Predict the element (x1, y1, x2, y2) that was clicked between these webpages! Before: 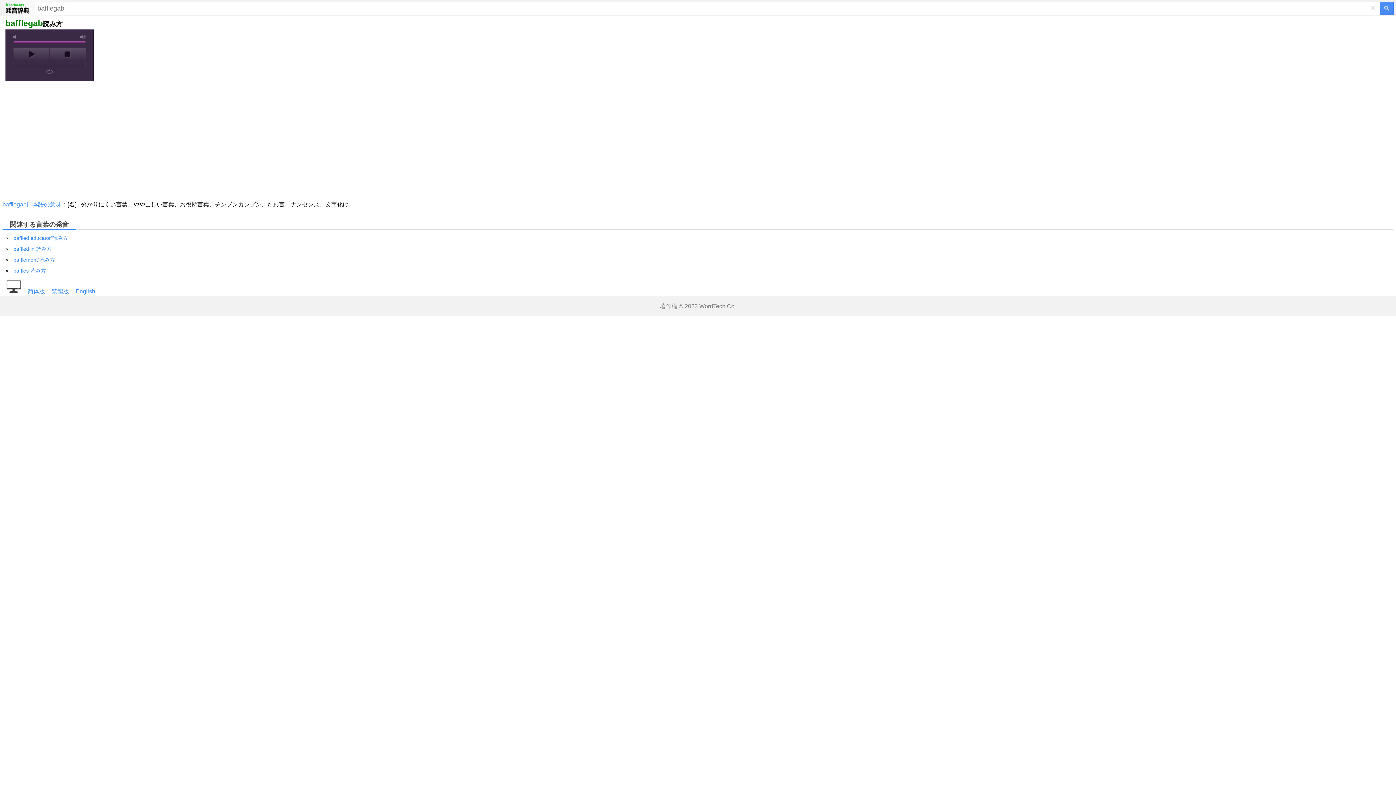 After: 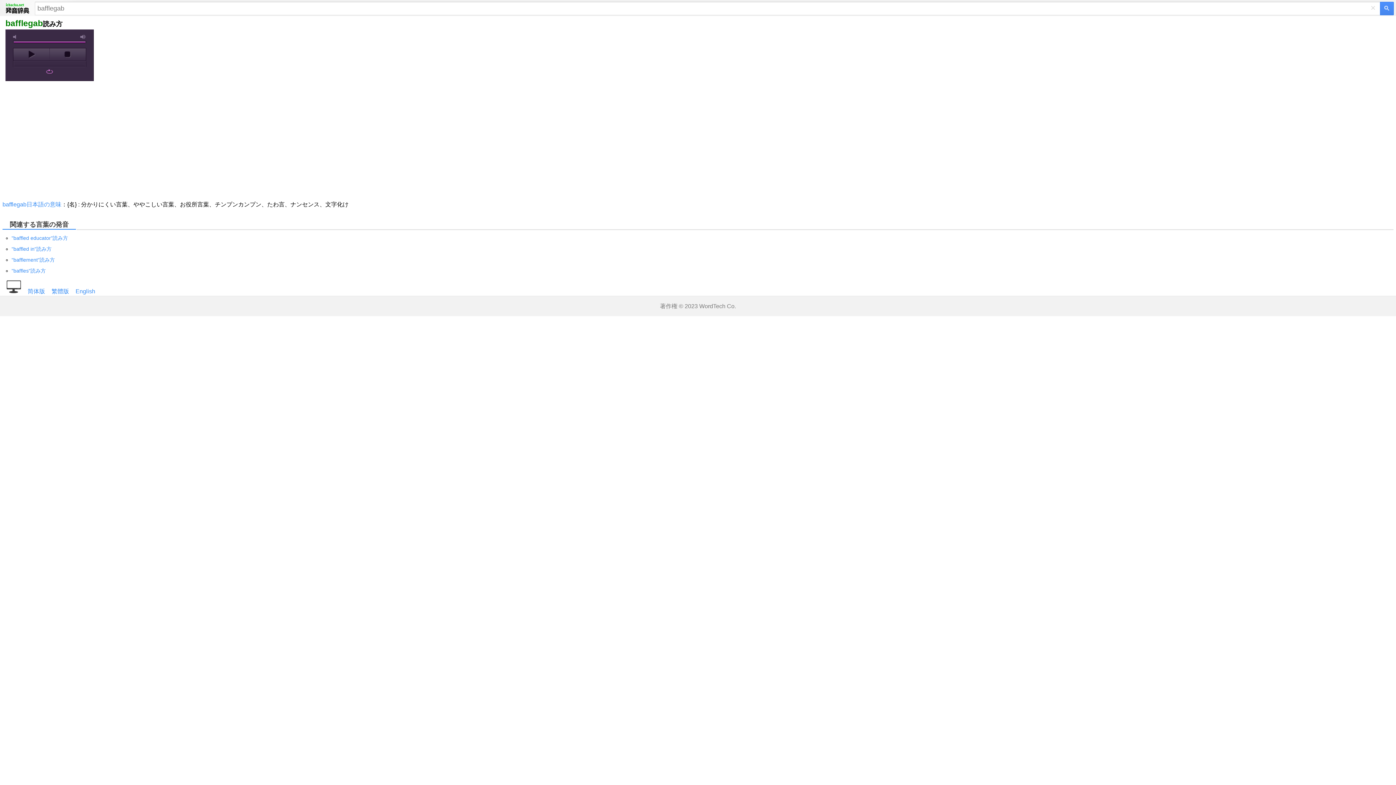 Action: bbox: (45, 68, 54, 74) label: repeat